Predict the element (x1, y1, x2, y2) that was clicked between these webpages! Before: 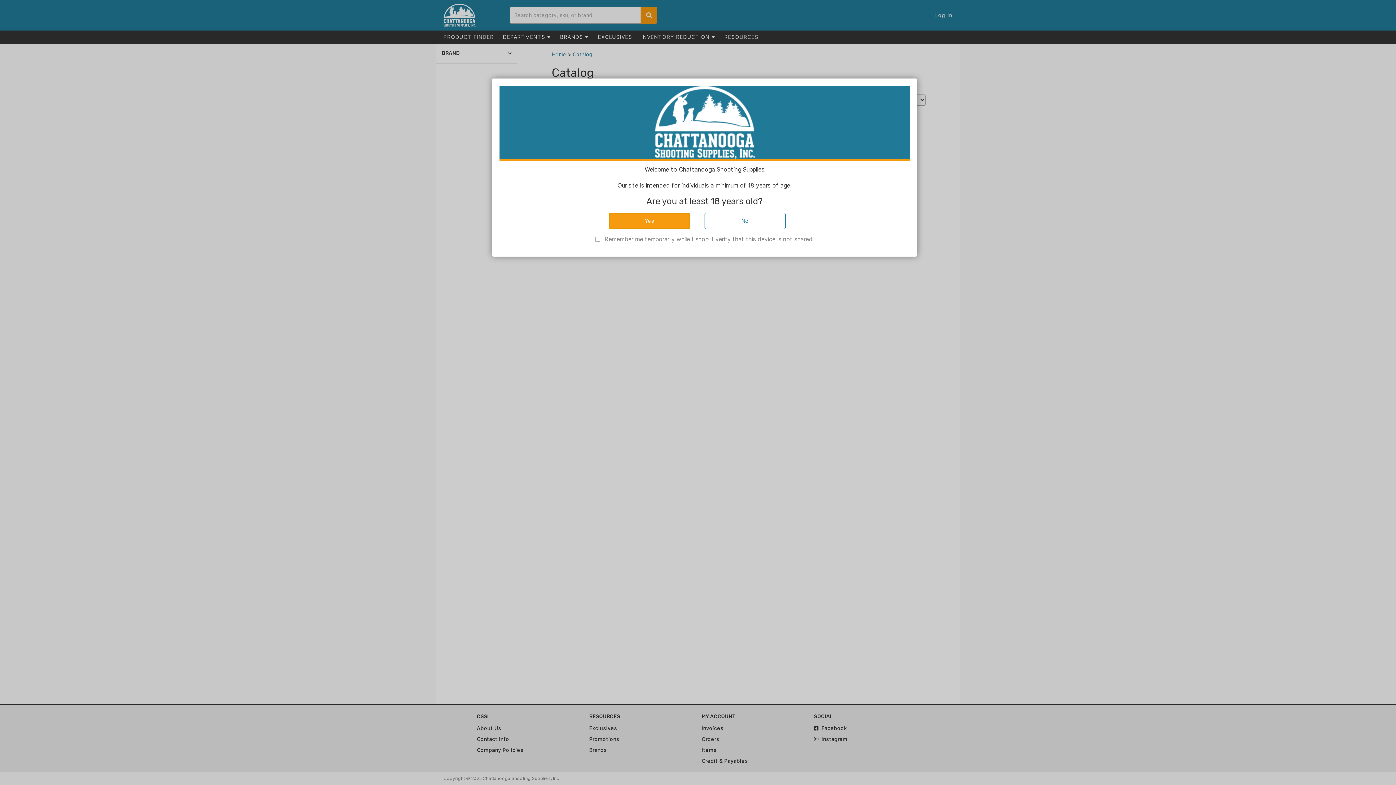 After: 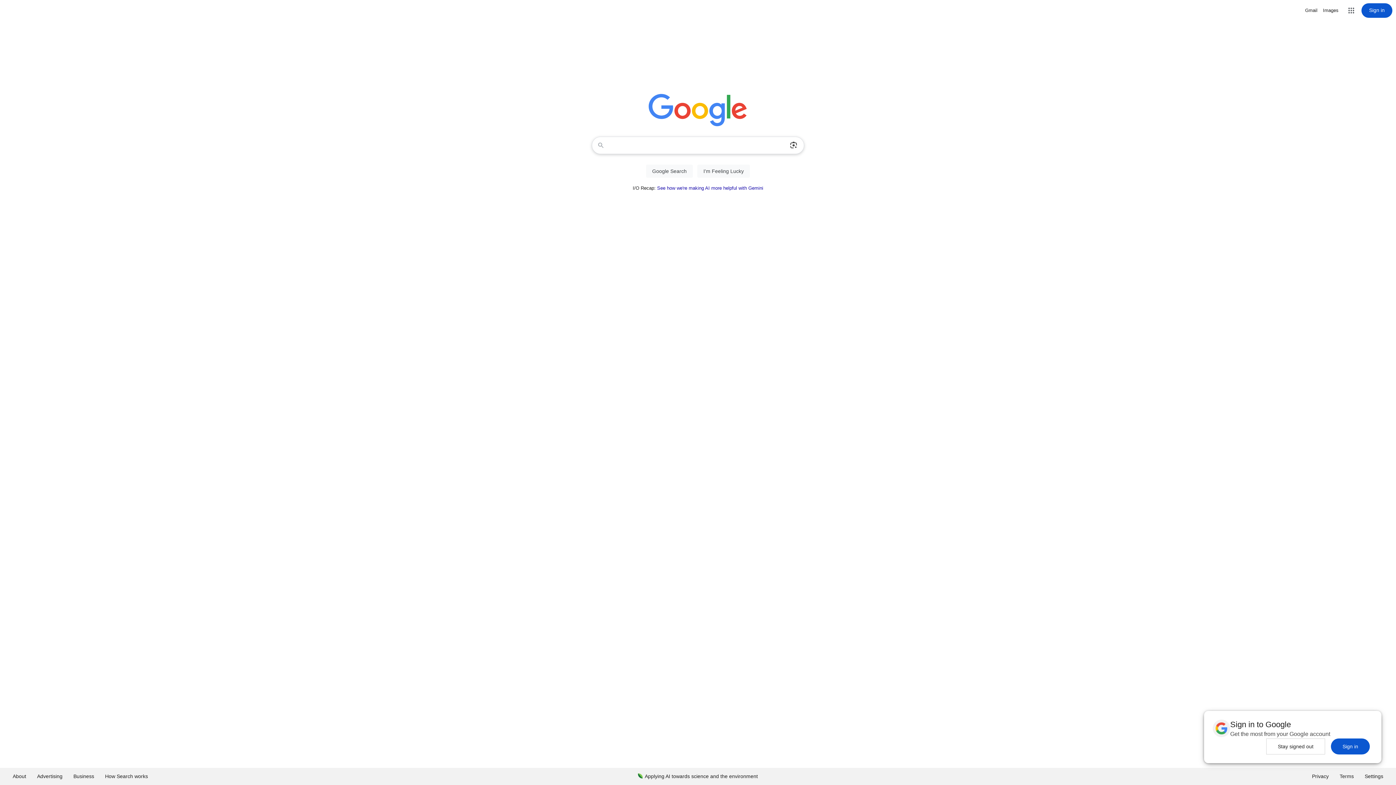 Action: label: No bbox: (704, 213, 785, 229)